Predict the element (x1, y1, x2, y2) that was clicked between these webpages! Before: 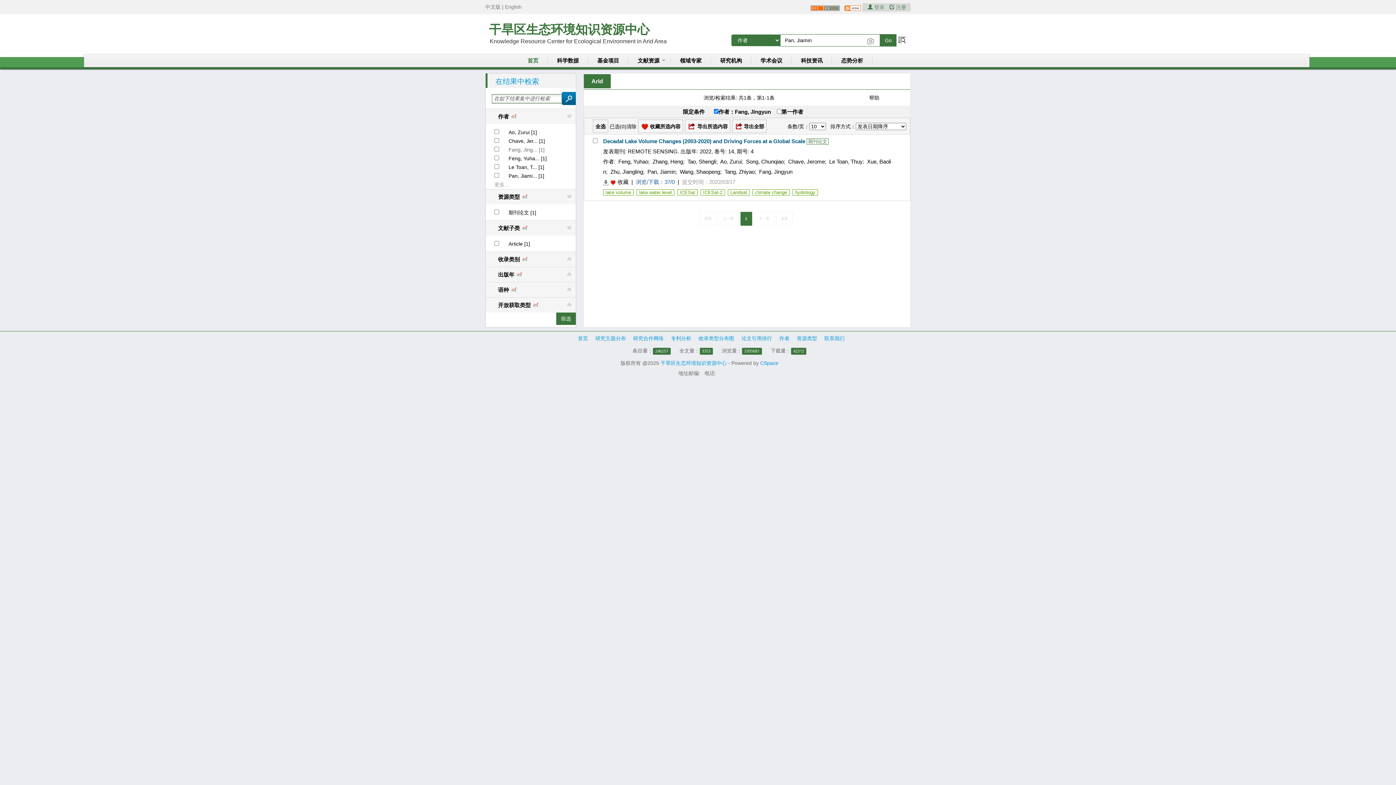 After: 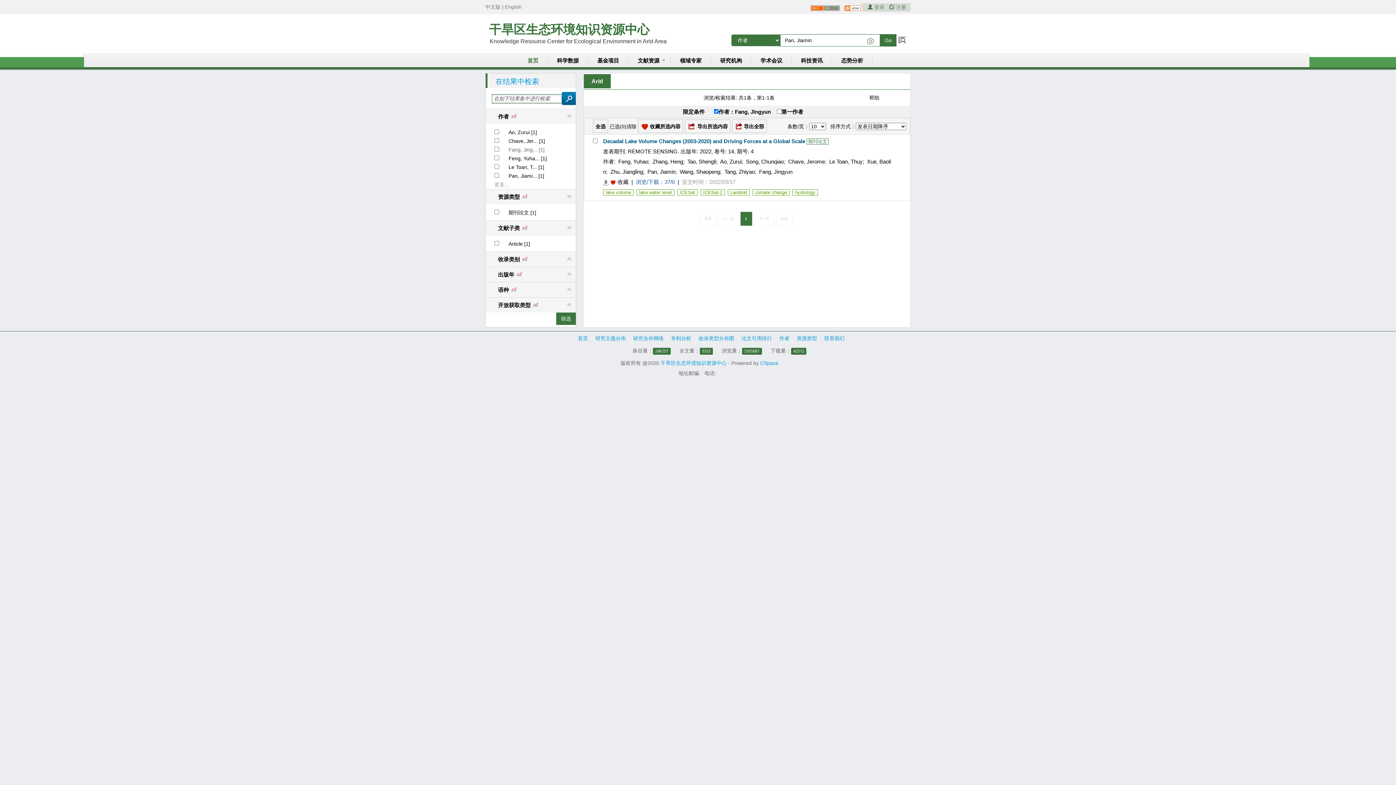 Action: label: 作者 bbox: (779, 335, 789, 341)